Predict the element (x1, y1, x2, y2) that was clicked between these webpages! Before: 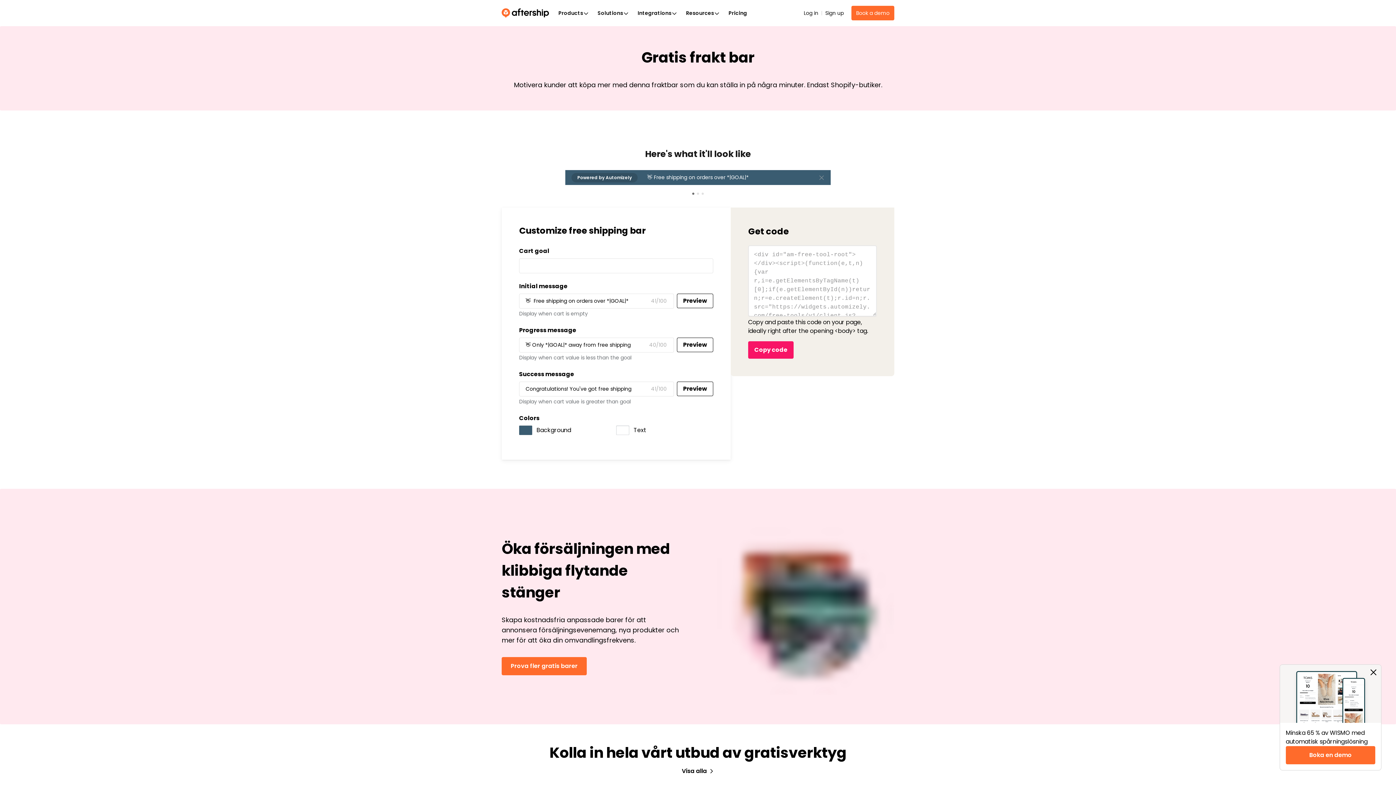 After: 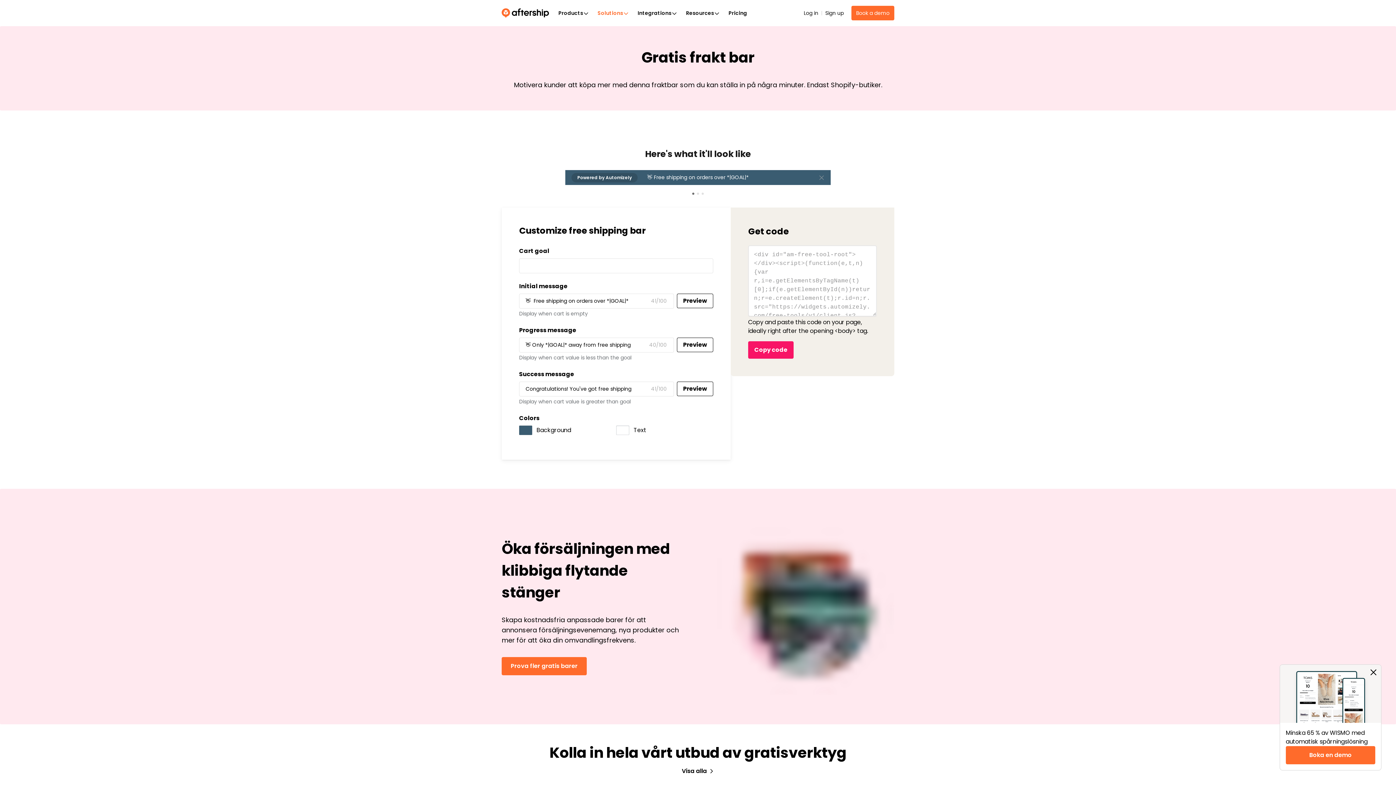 Action: bbox: (593, 4, 633, 21) label: Solutions